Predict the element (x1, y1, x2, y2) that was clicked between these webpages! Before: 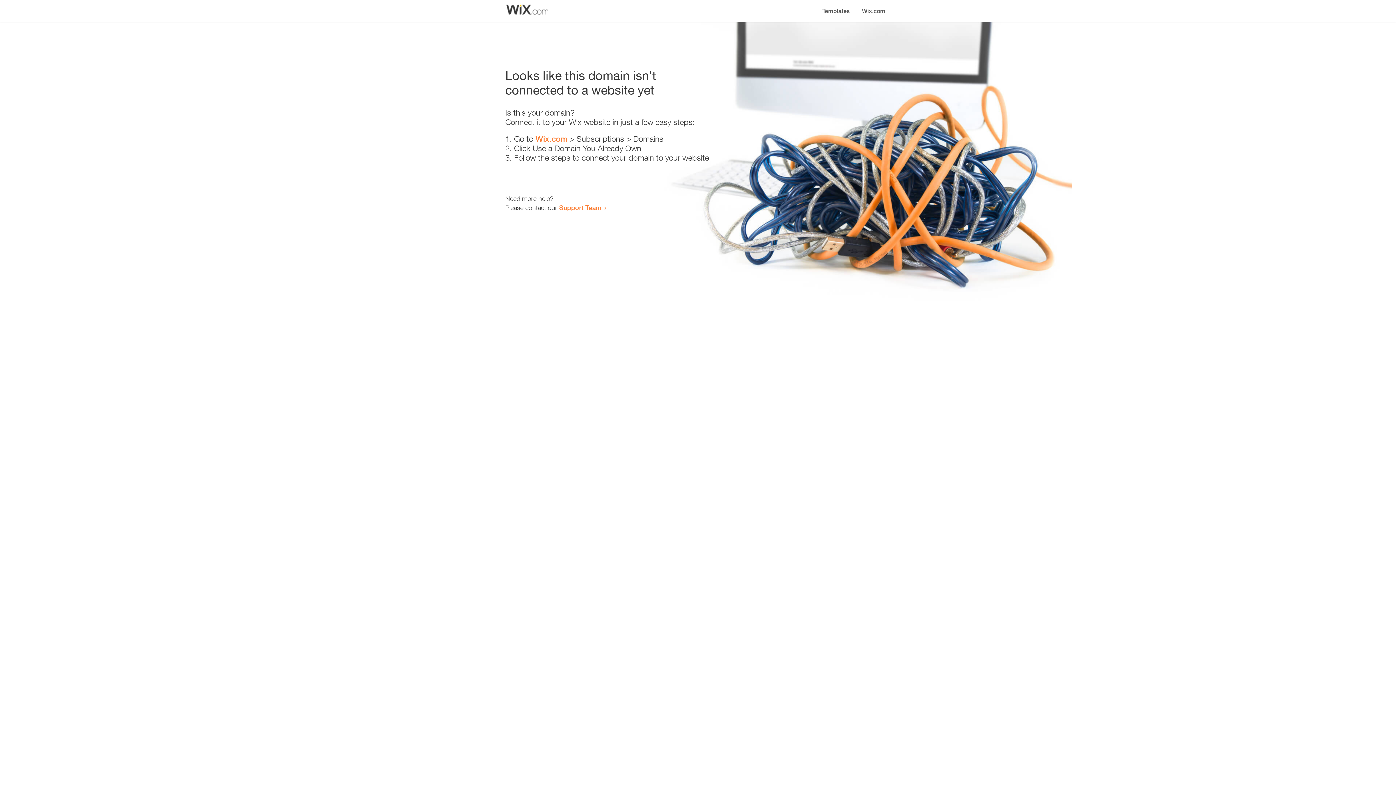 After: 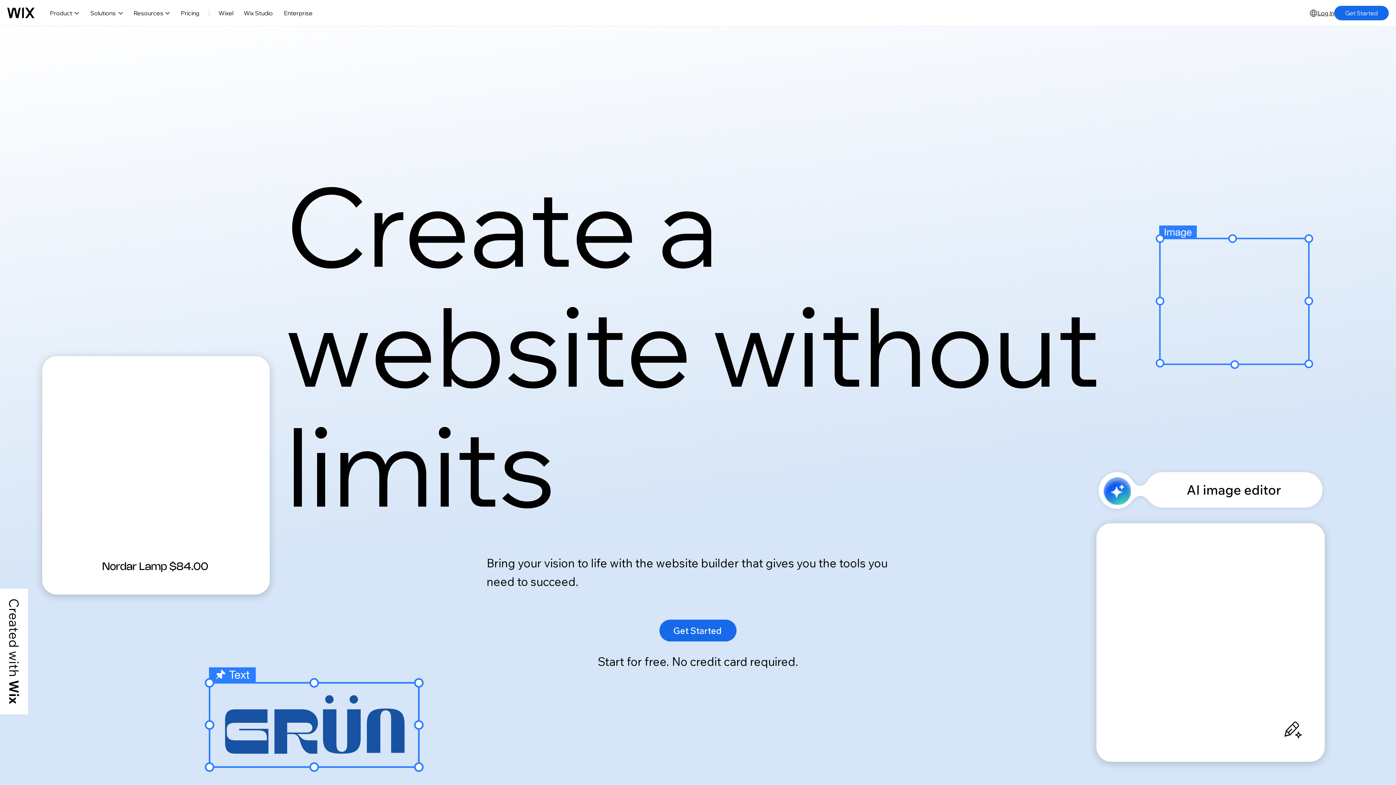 Action: bbox: (535, 134, 567, 143) label: Wix.com